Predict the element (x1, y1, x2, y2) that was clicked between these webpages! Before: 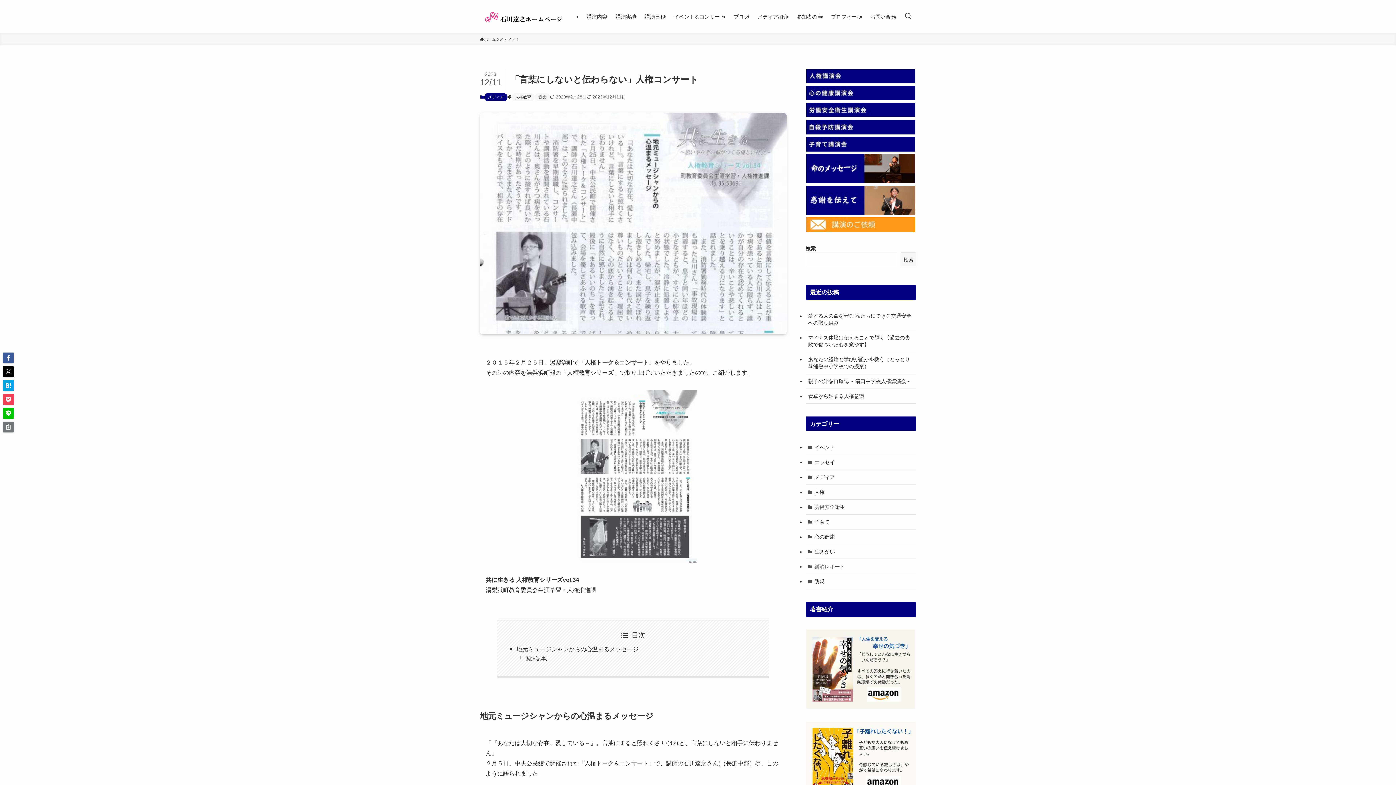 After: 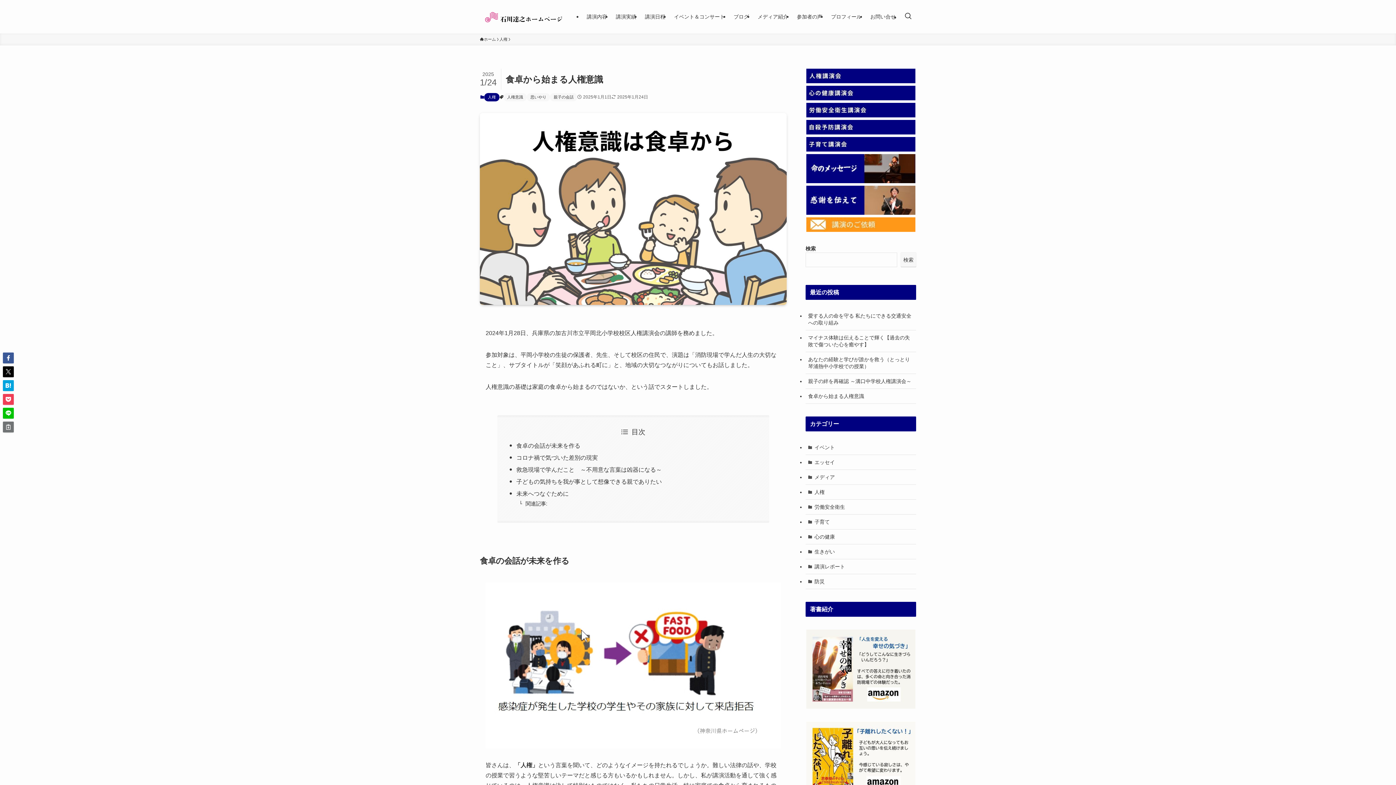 Action: bbox: (805, 389, 916, 403) label: 食卓から始まる人権意識